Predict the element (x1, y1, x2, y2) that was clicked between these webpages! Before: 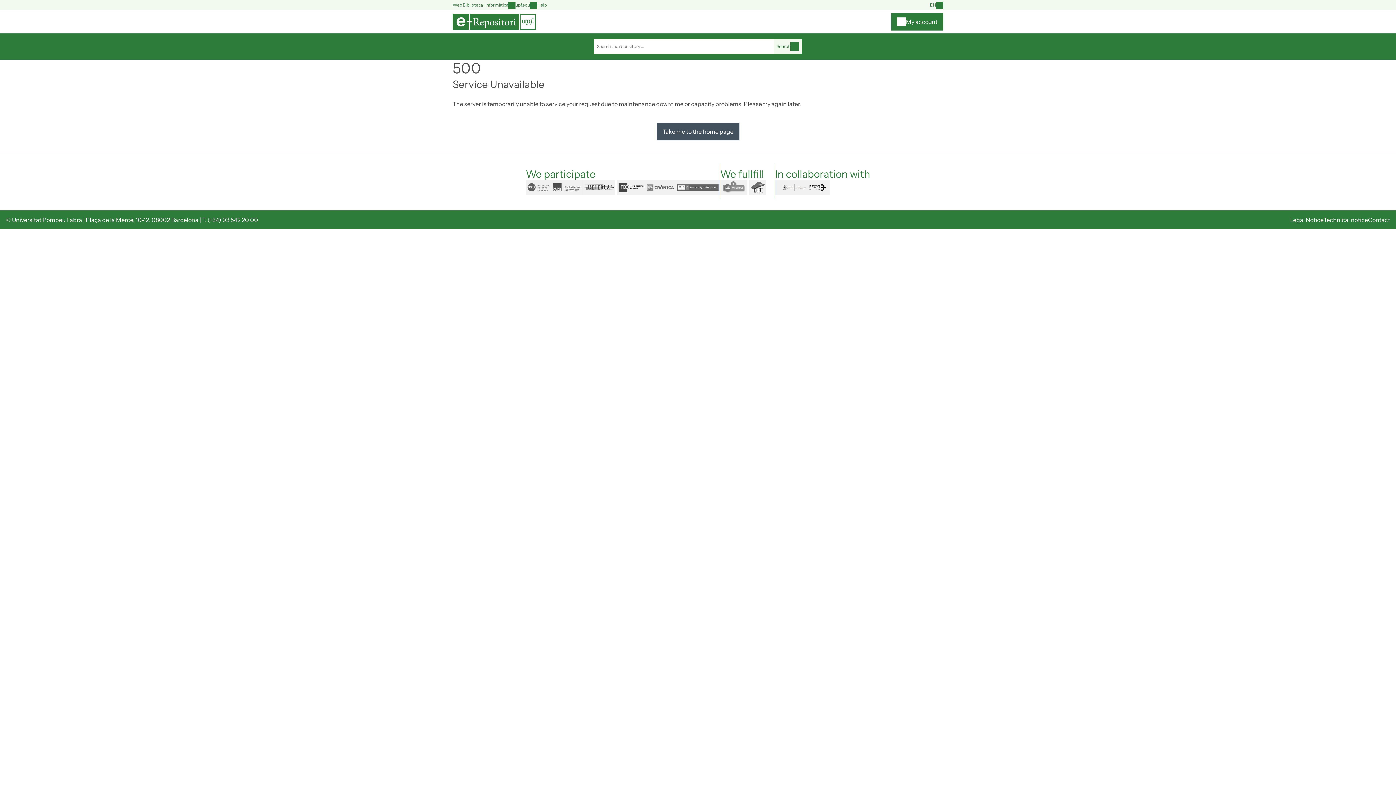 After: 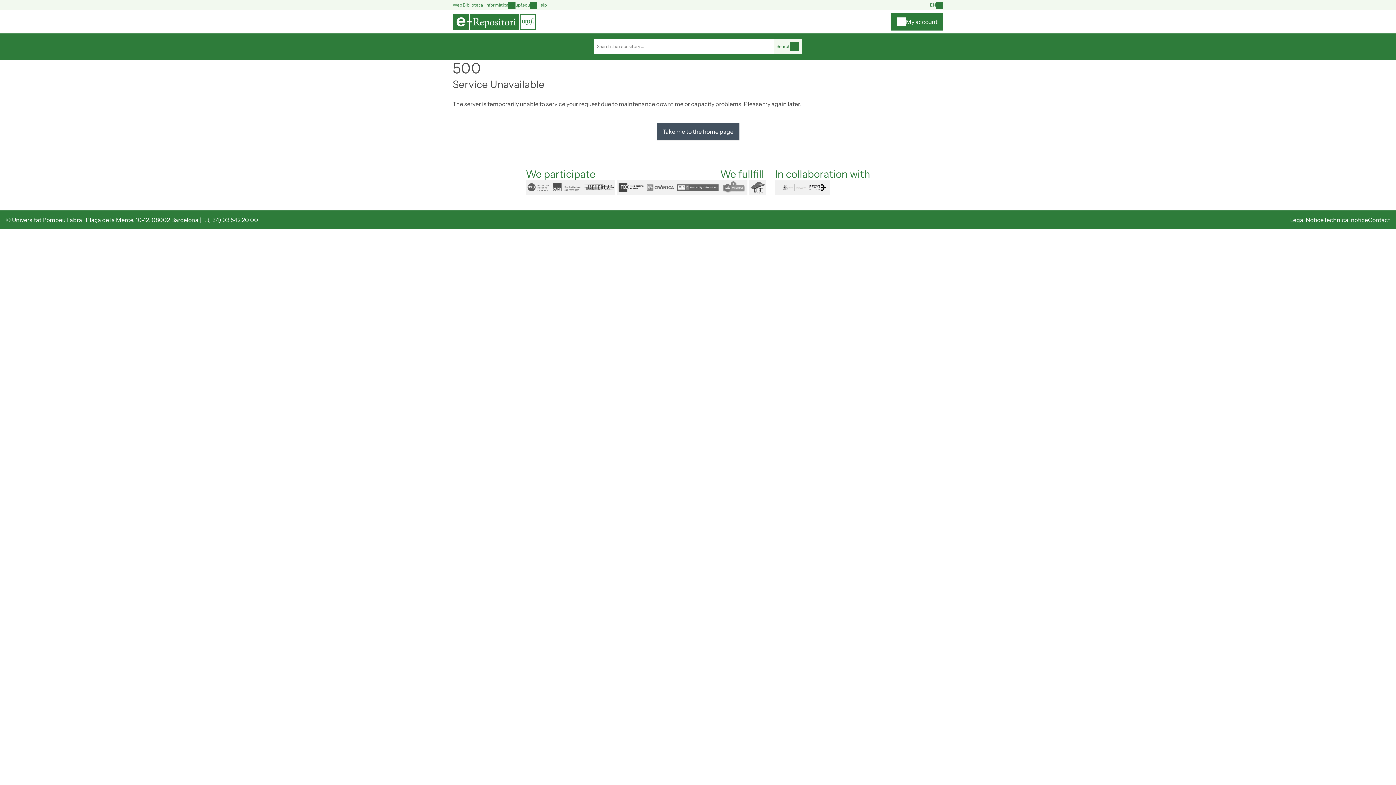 Action: bbox: (656, 122, 739, 140) label: Take me to the home page